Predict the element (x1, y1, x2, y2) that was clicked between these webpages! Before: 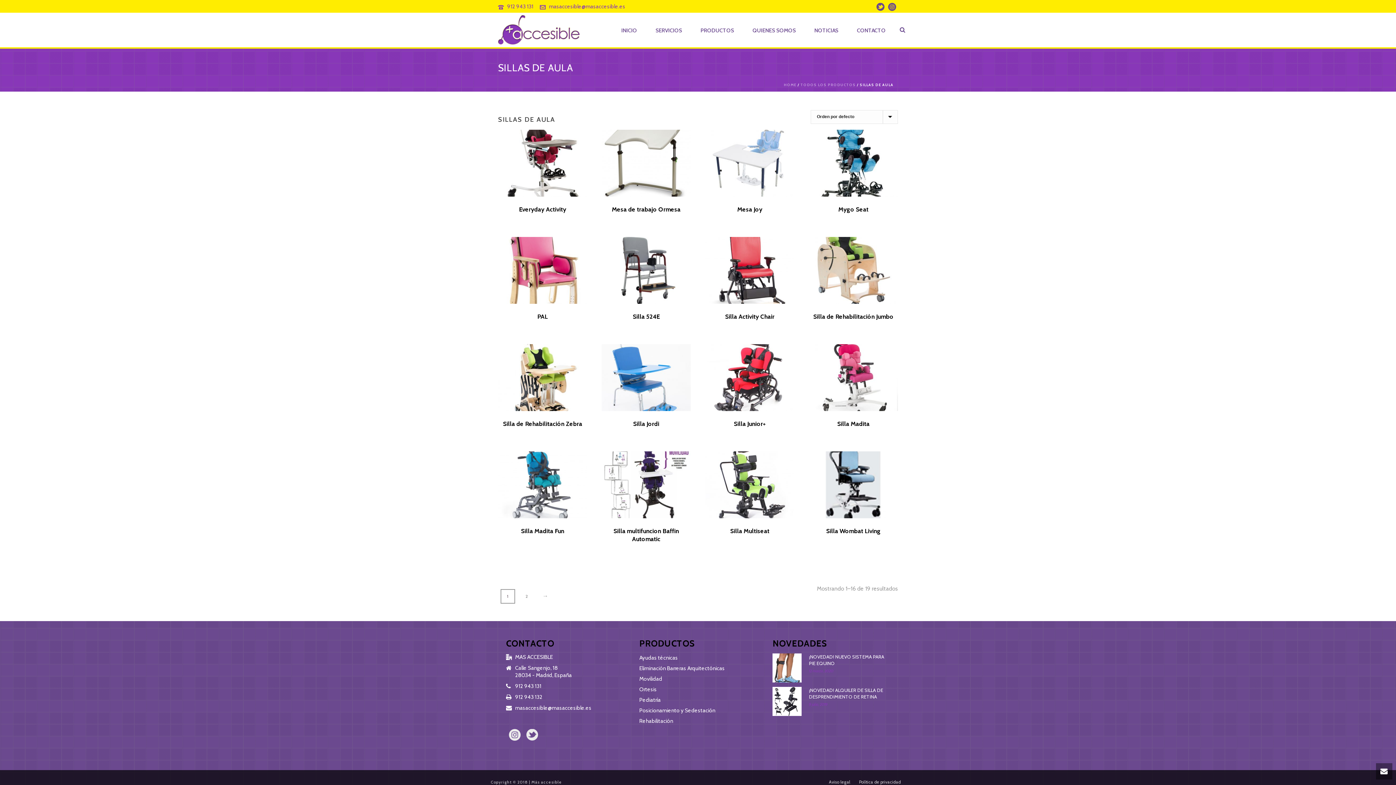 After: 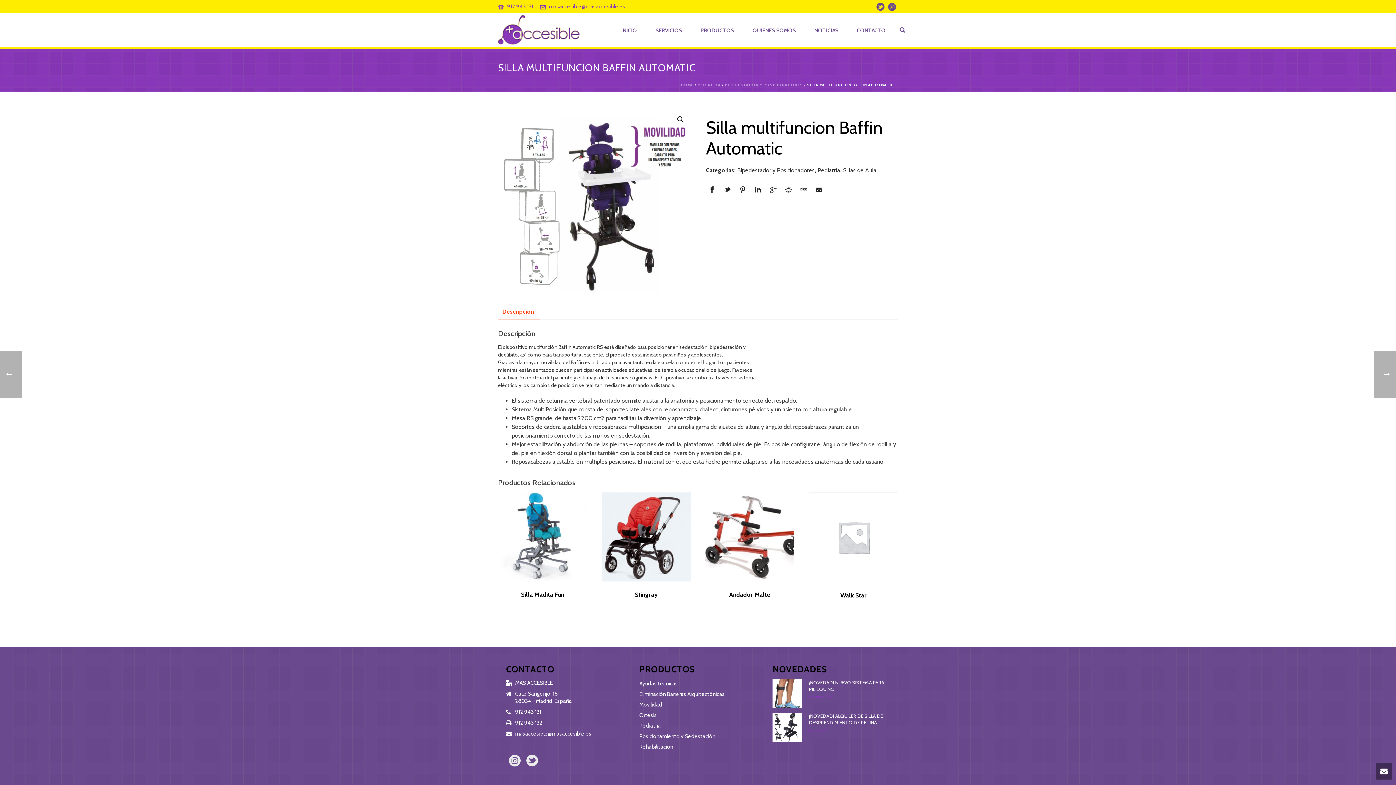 Action: label: Silla multifuncion Baffin Automatic bbox: (601, 451, 690, 548)